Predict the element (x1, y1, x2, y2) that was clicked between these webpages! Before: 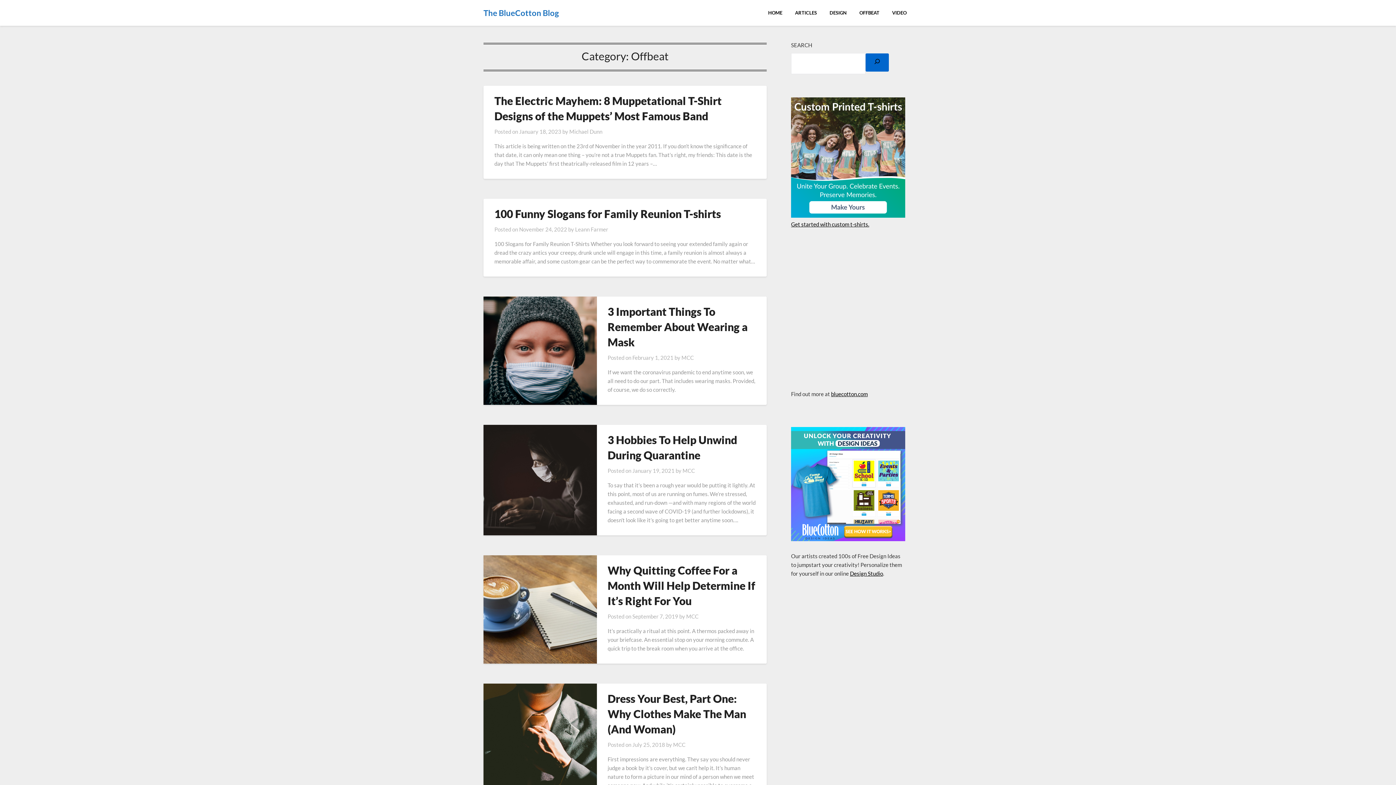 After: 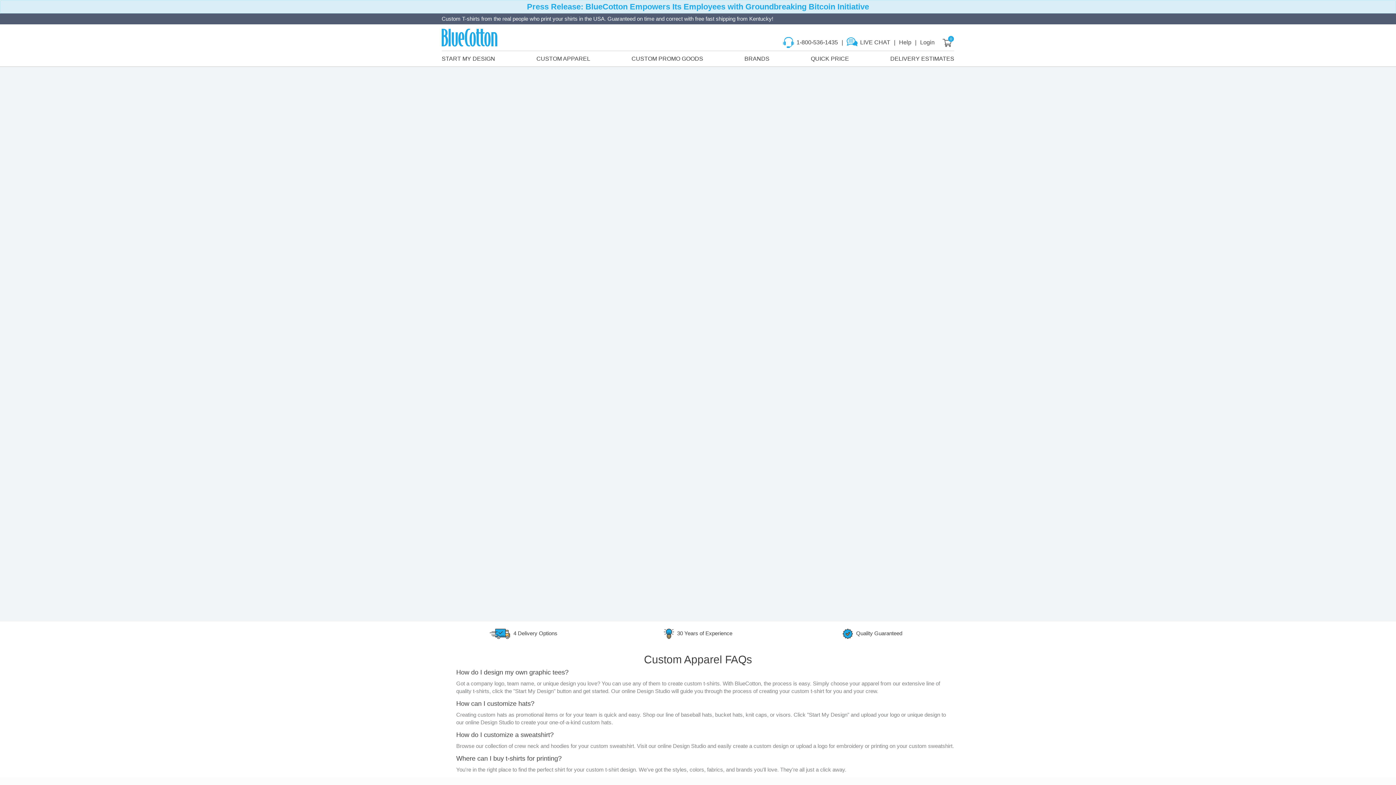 Action: bbox: (831, 391, 867, 397) label: bluecotton.com